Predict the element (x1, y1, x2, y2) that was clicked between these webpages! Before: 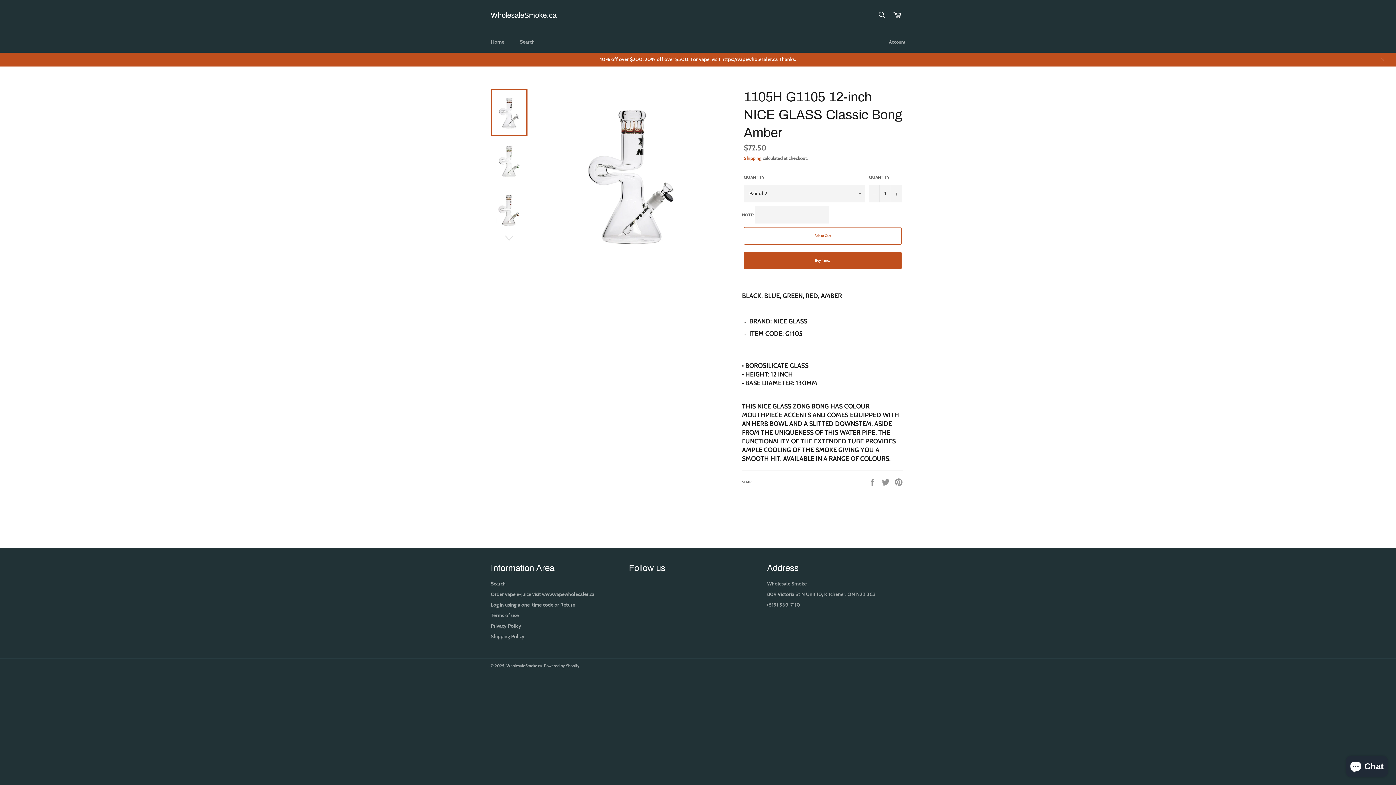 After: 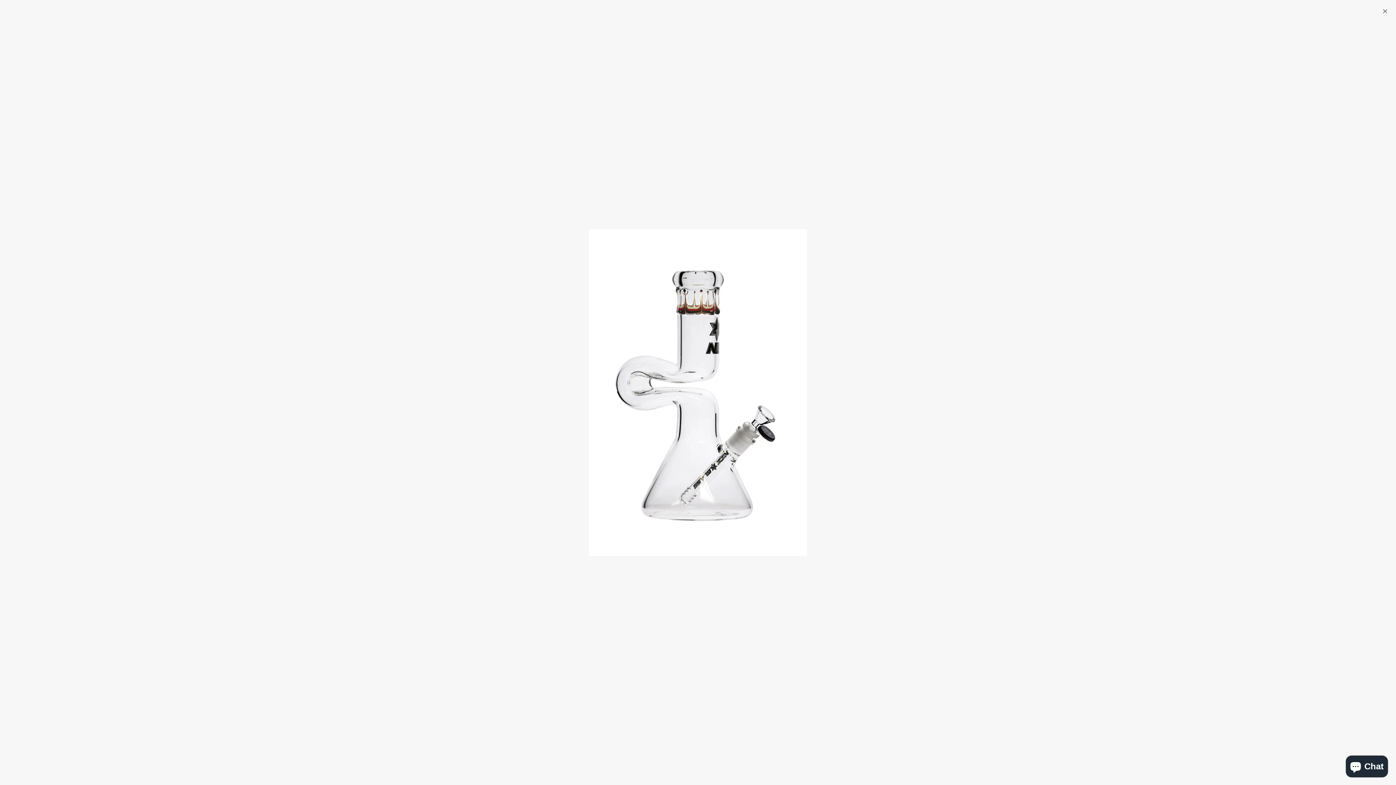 Action: bbox: (574, 88, 690, 262)